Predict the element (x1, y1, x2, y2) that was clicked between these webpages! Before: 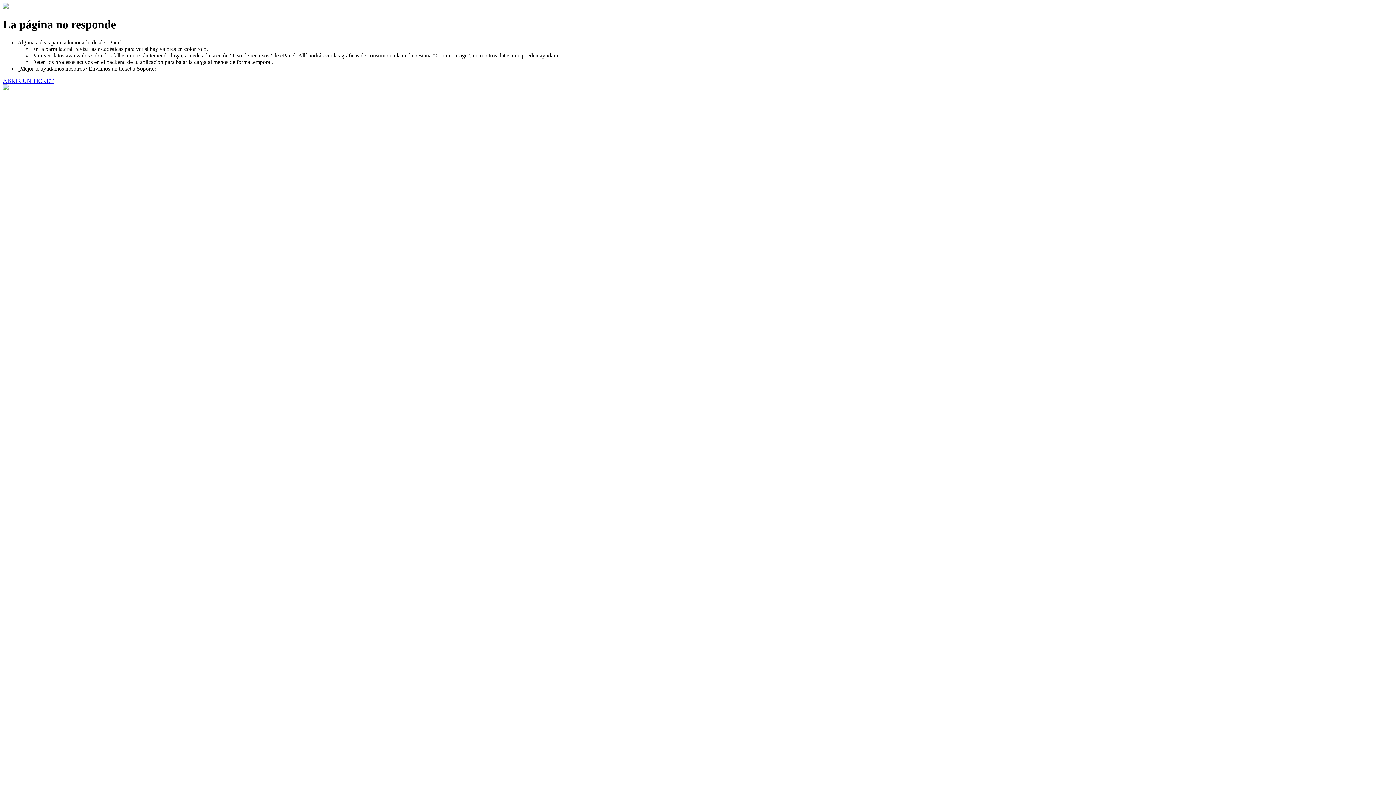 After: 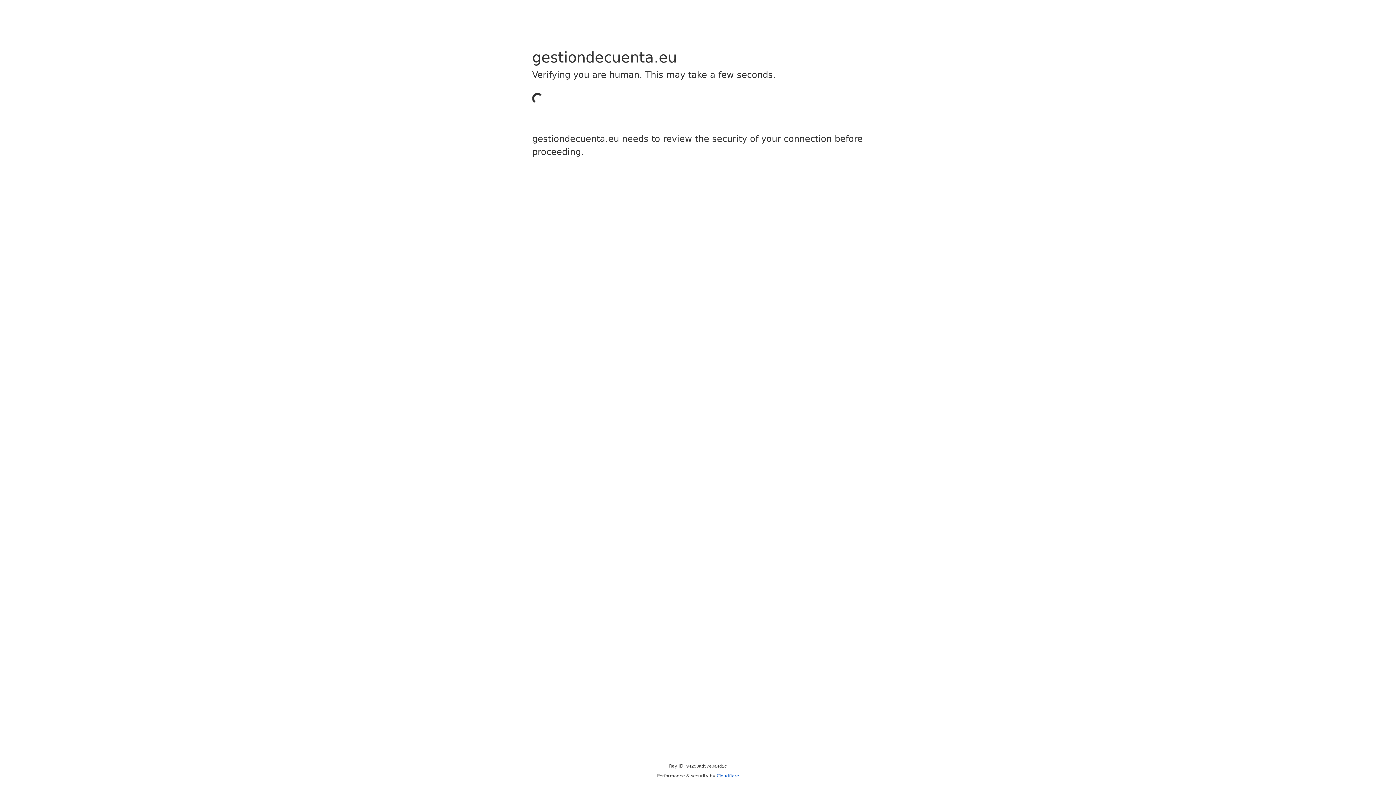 Action: label: ABRIR UN TICKET bbox: (2, 77, 53, 83)